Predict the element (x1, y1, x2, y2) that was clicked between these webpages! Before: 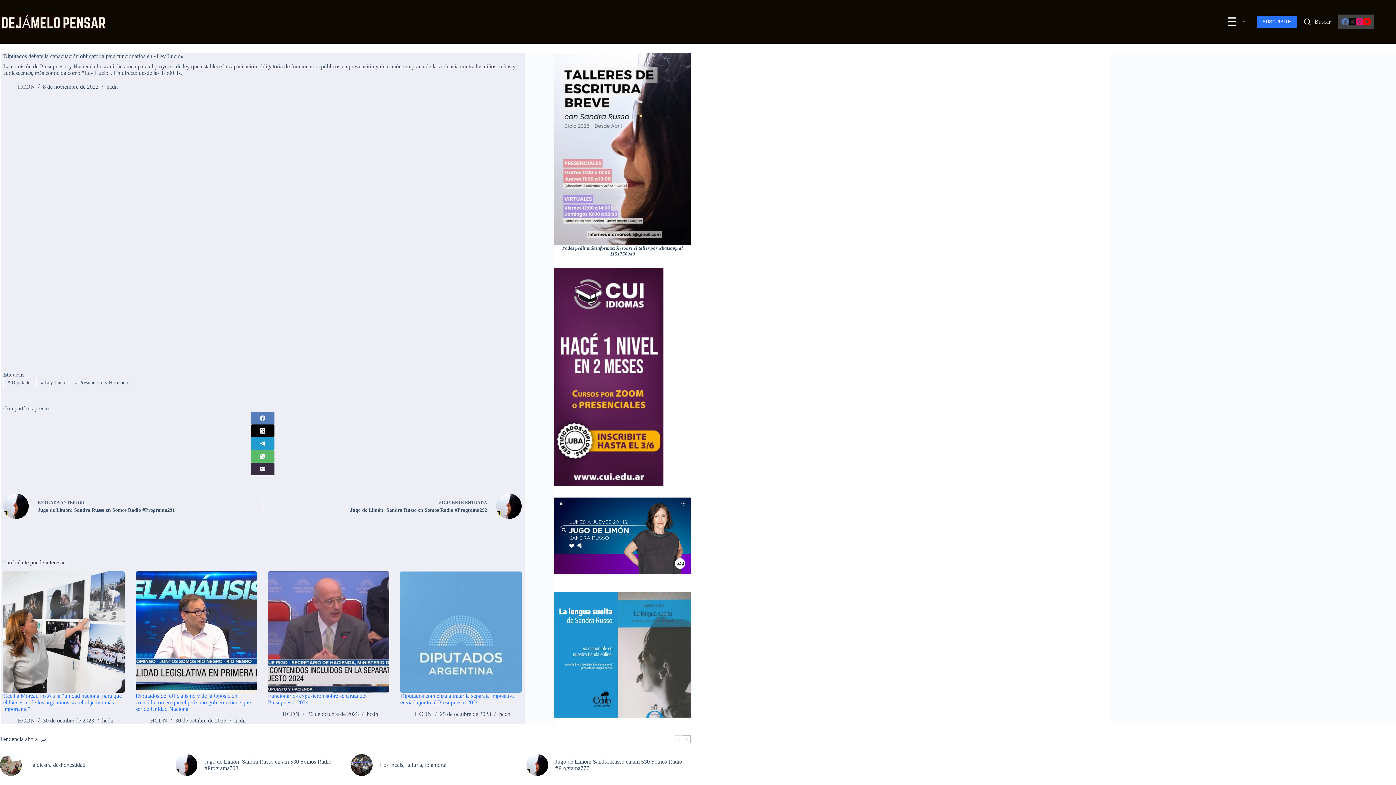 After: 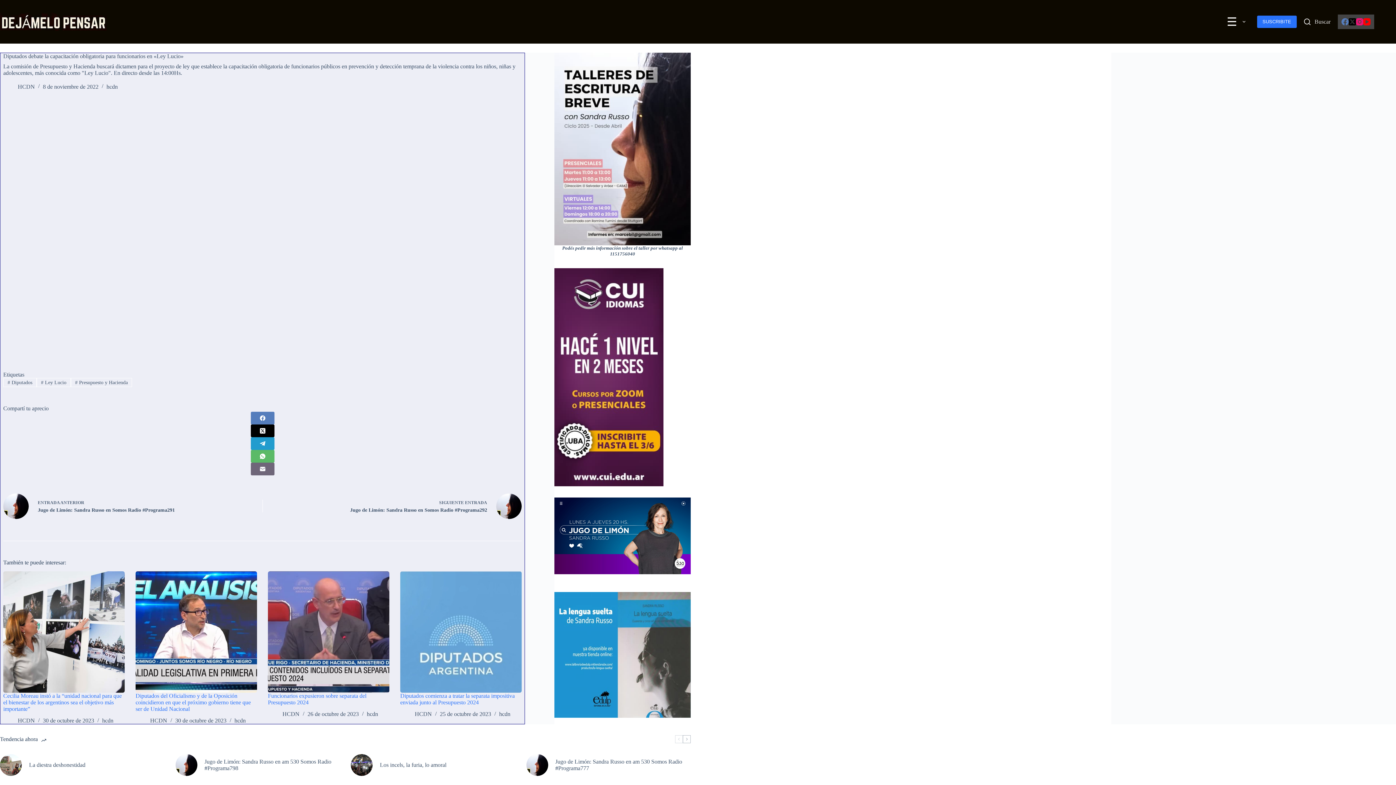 Action: bbox: (3, 462, 521, 475) label: Correo electrónico